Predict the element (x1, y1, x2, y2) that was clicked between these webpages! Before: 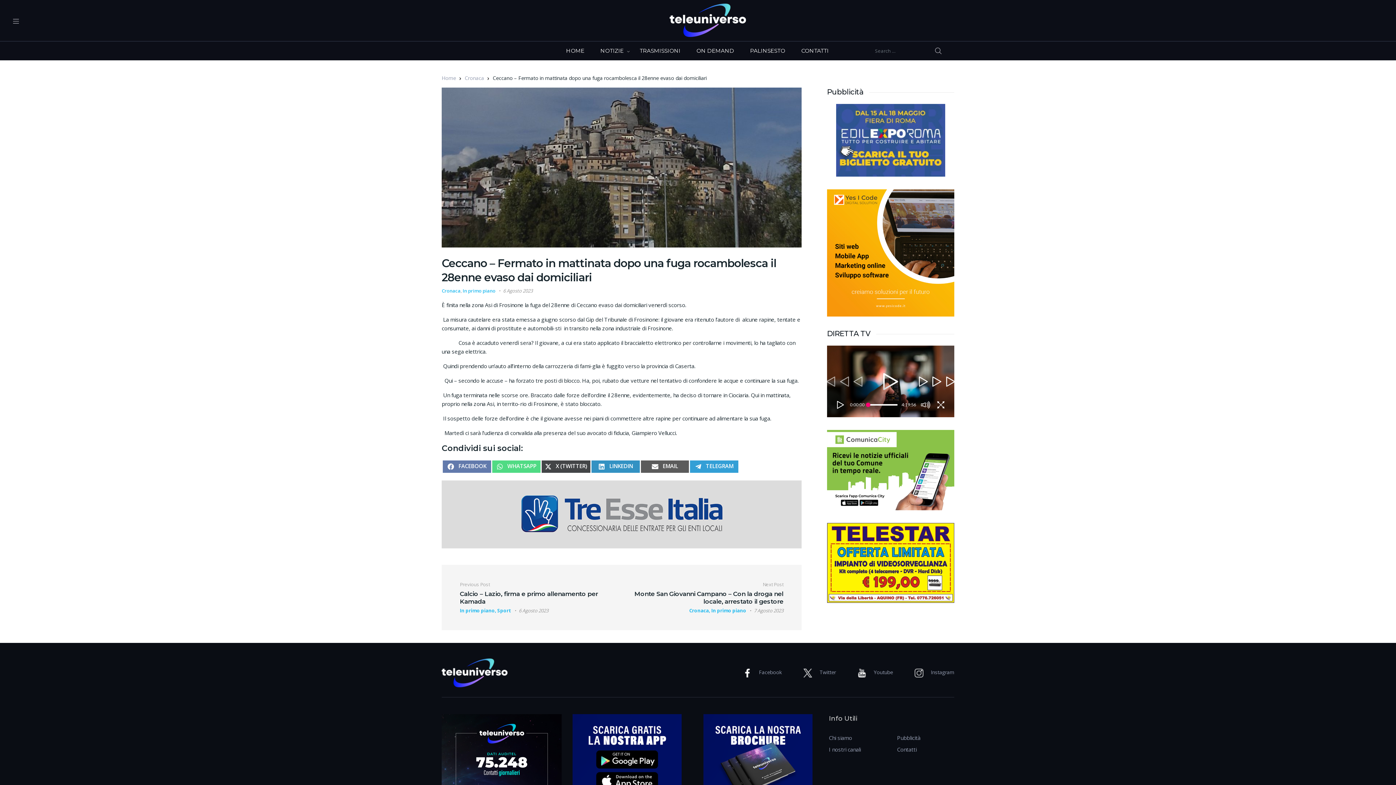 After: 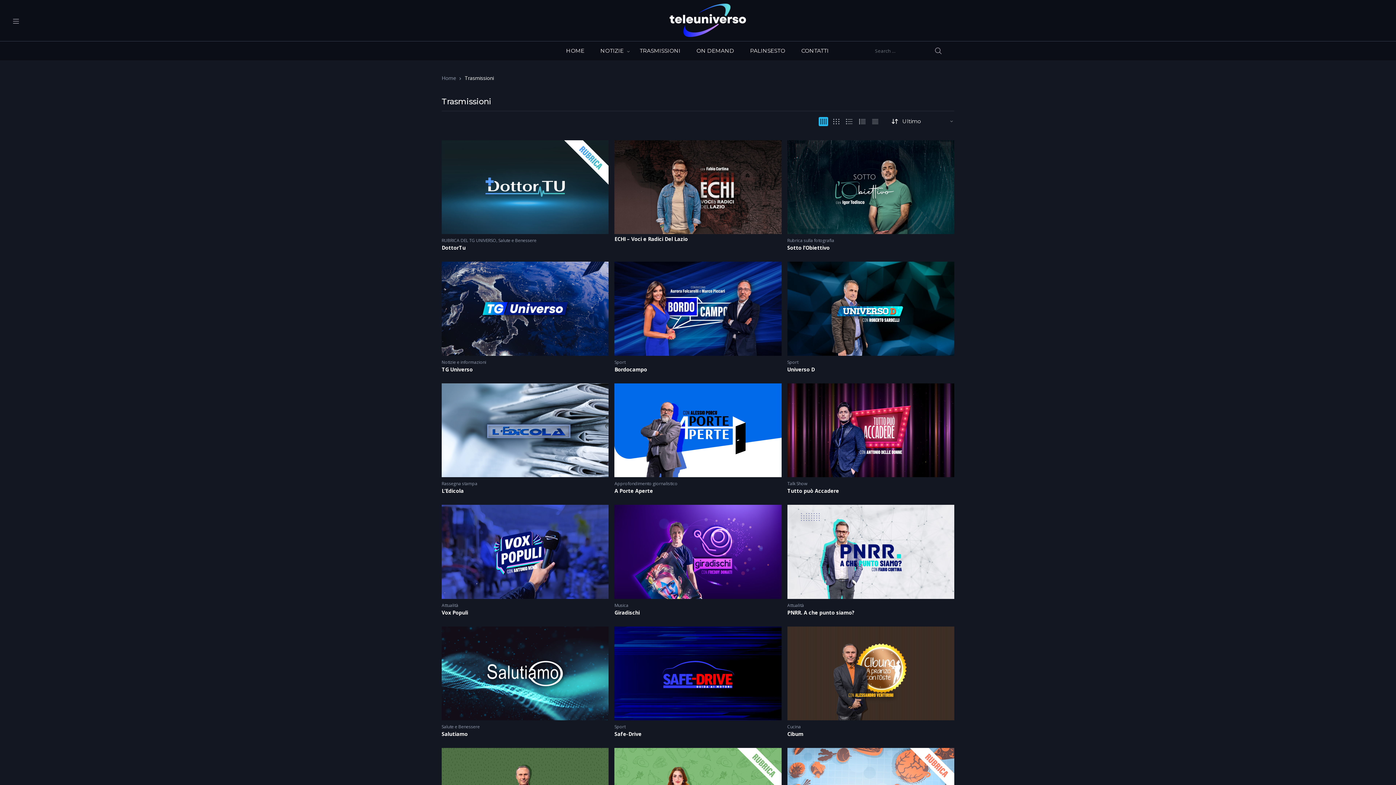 Action: bbox: (631, 41, 688, 60) label: TRASMISSIONI